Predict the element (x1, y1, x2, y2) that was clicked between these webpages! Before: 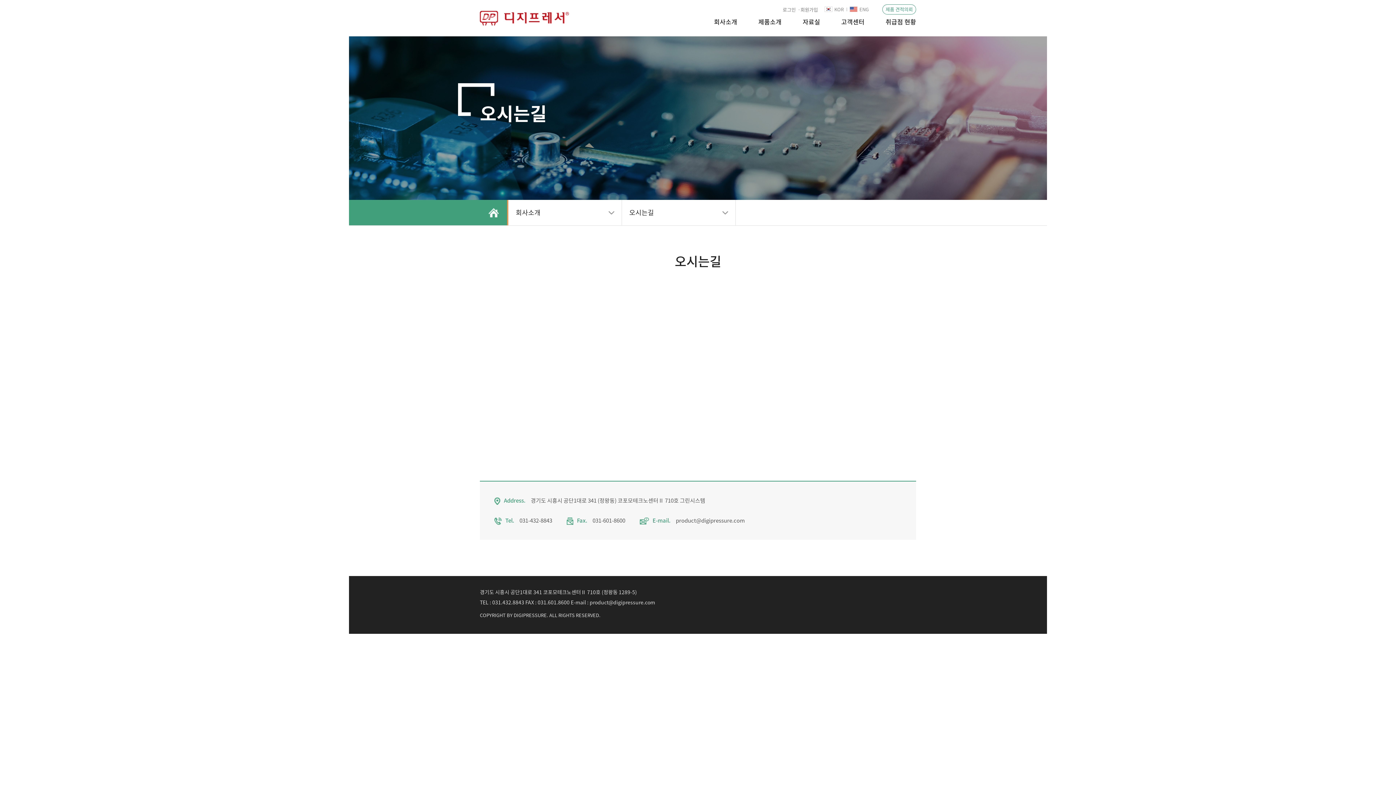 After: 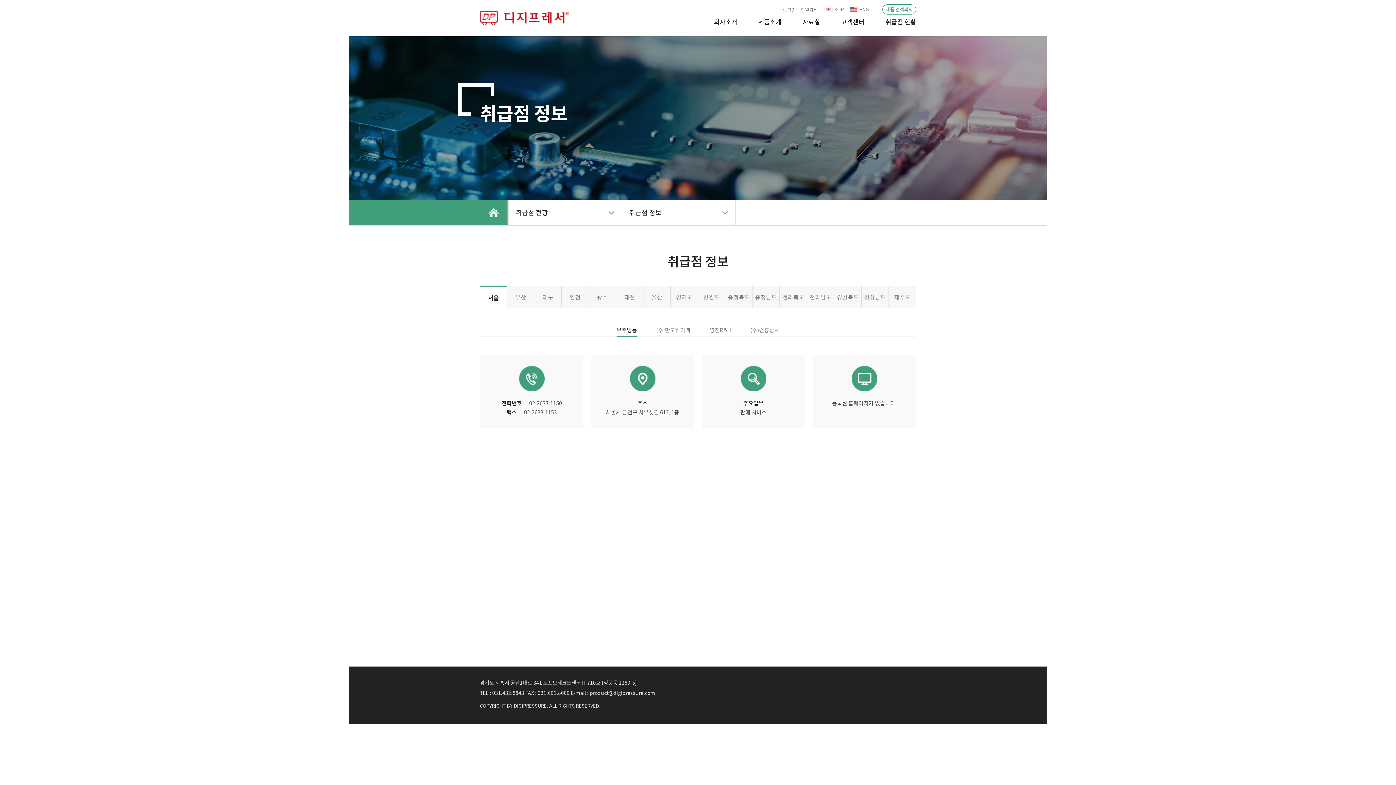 Action: label: 취급점 현황 bbox: (885, 14, 916, 36)